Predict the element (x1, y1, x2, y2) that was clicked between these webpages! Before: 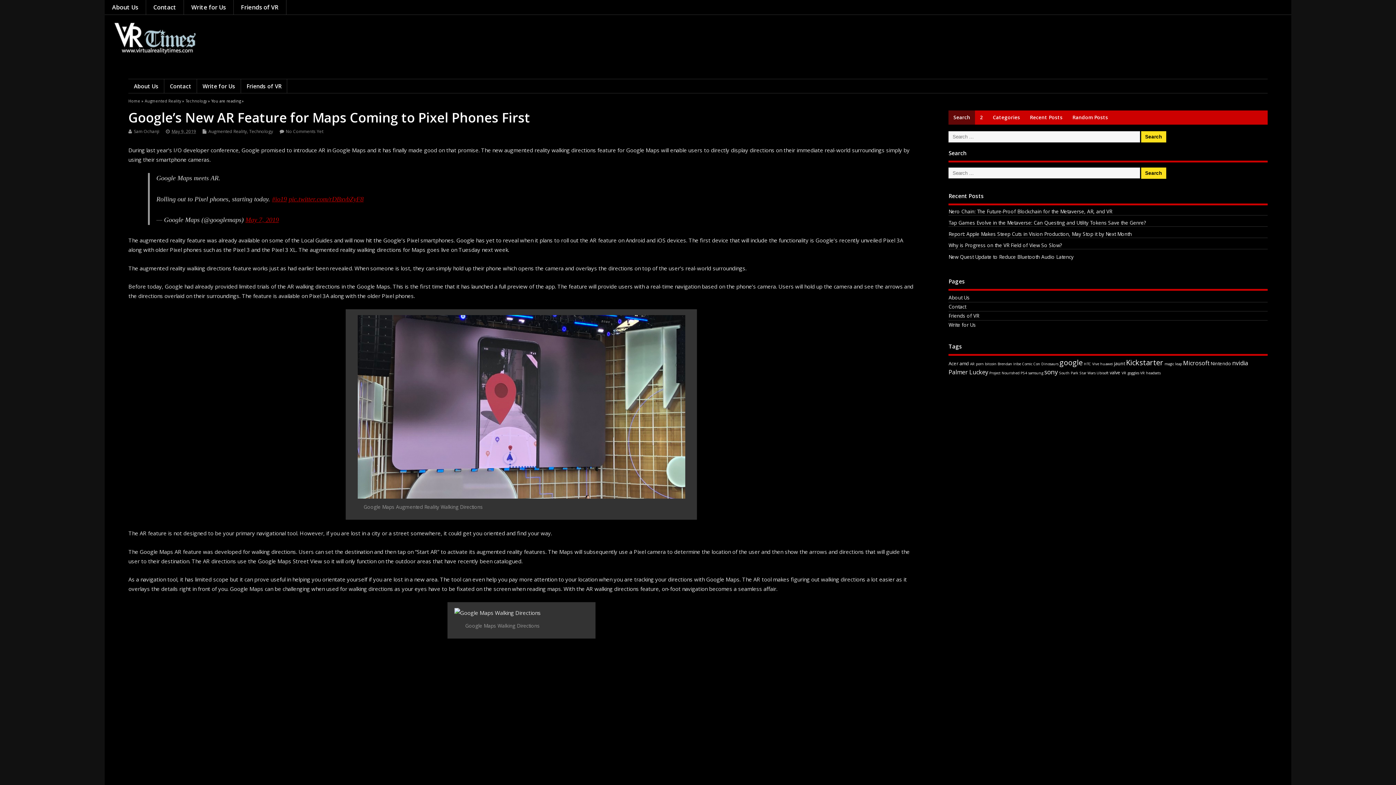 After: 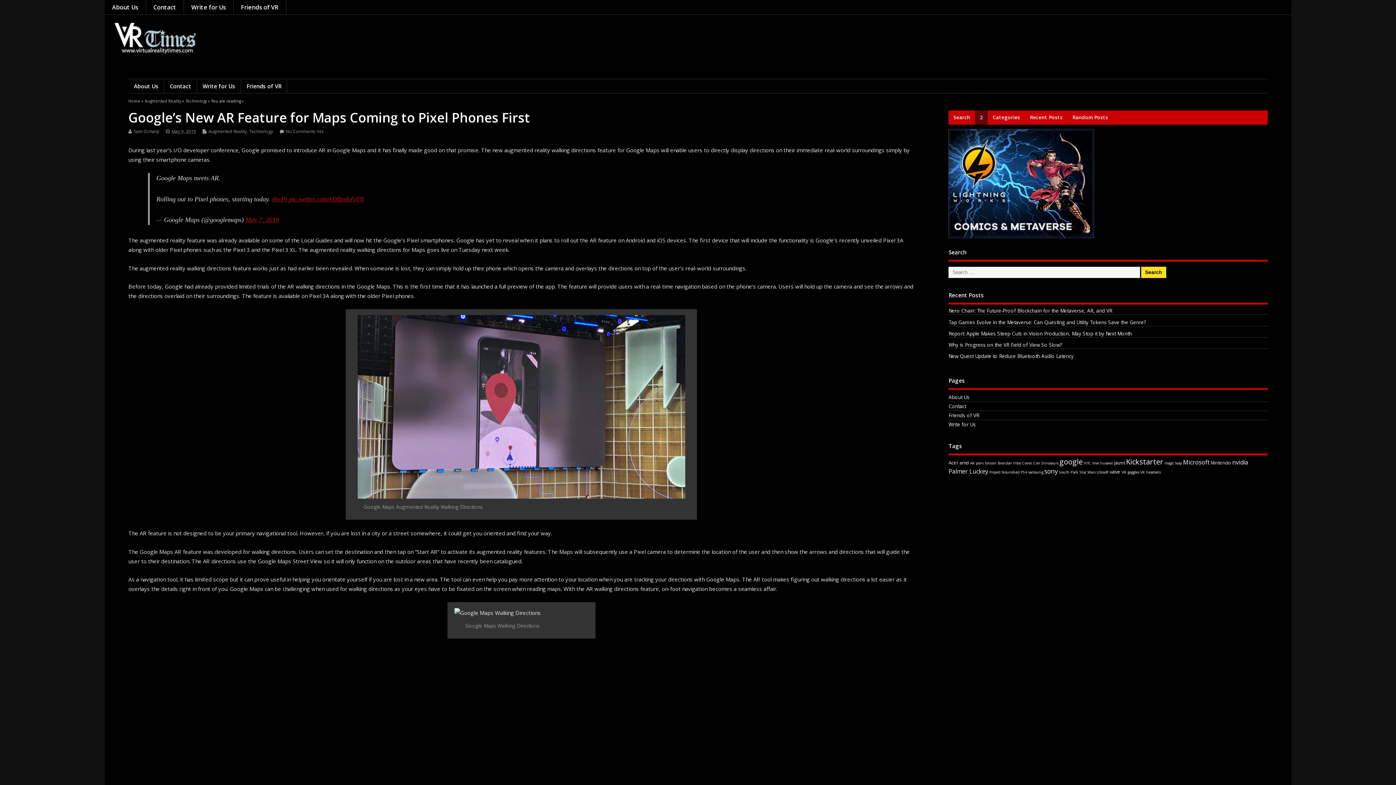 Action: bbox: (975, 110, 988, 124) label: 2